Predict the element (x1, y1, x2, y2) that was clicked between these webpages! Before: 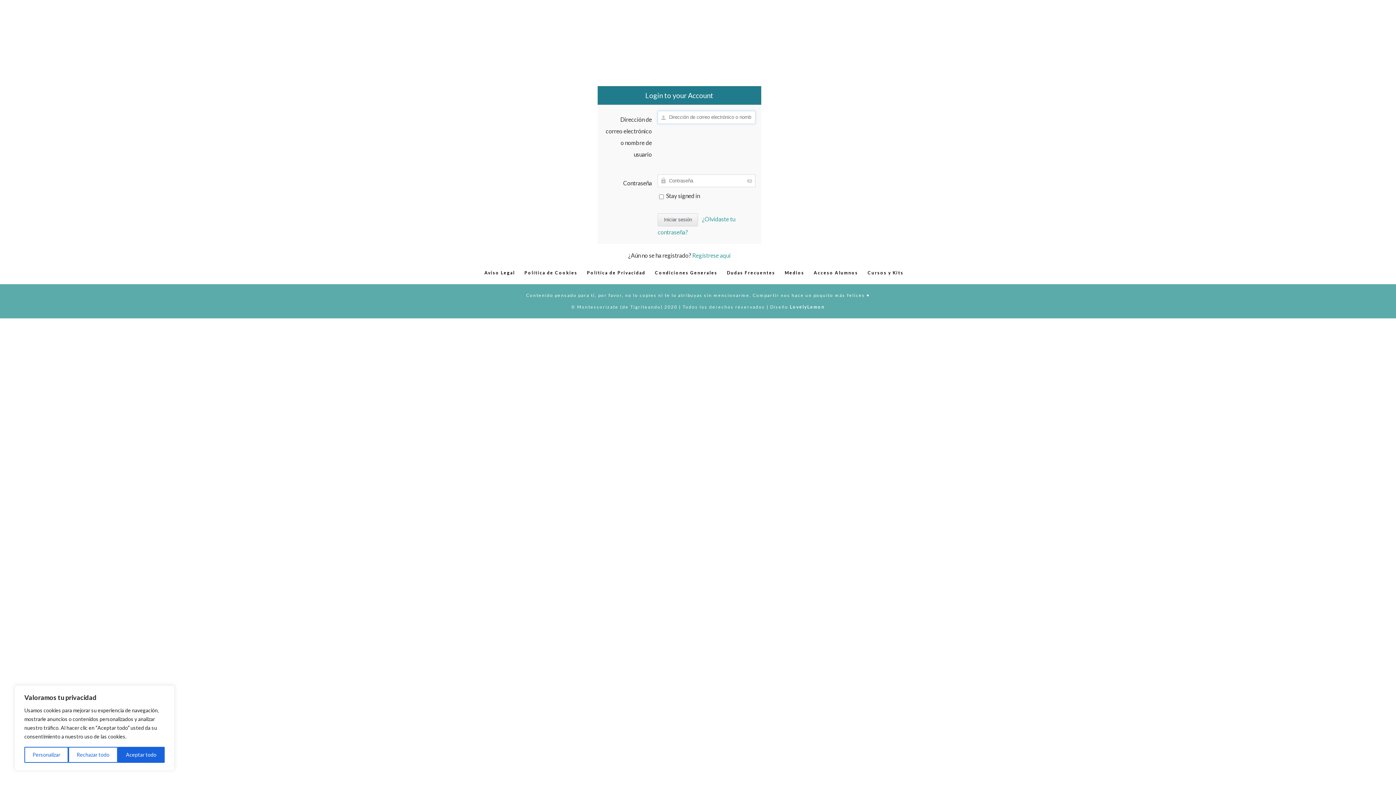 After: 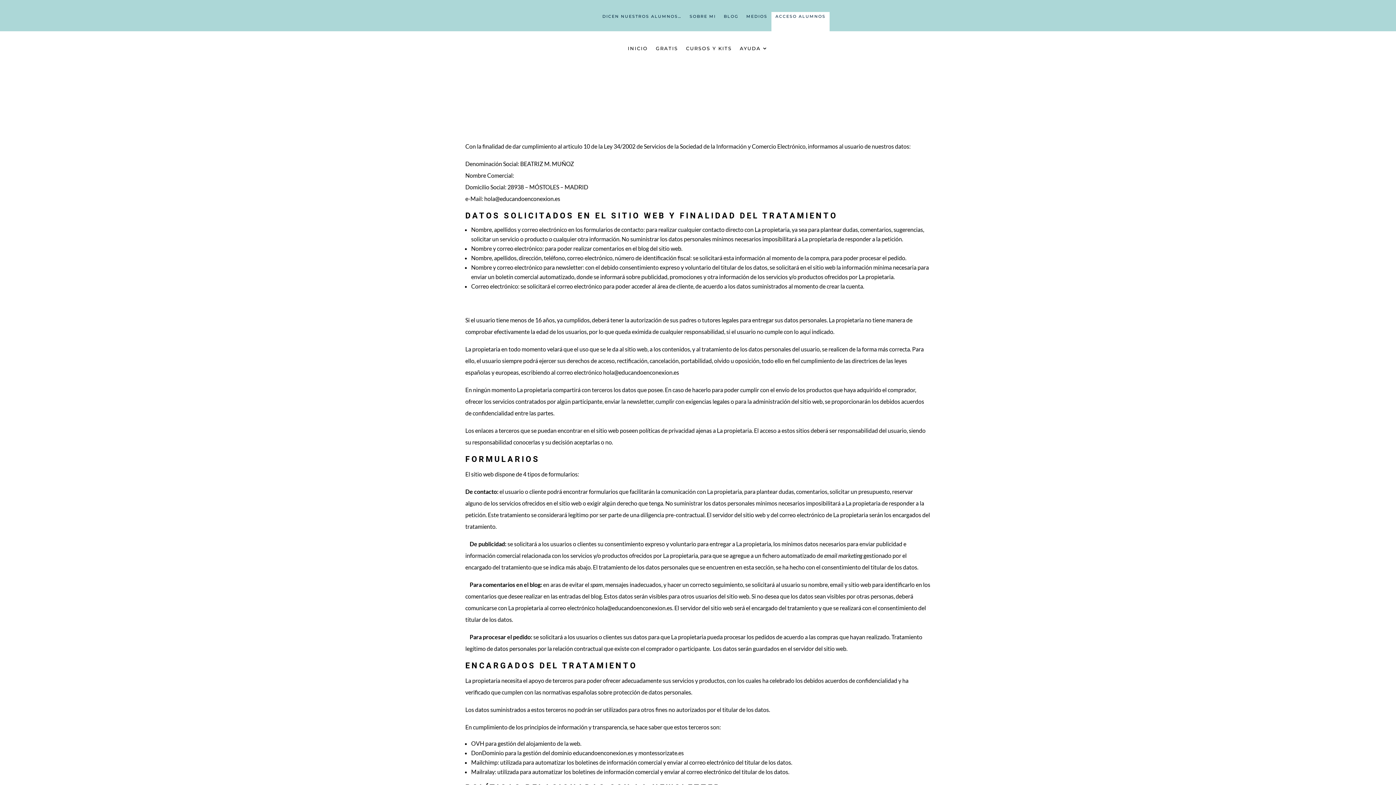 Action: label: Política de Privacidad bbox: (587, 270, 645, 275)